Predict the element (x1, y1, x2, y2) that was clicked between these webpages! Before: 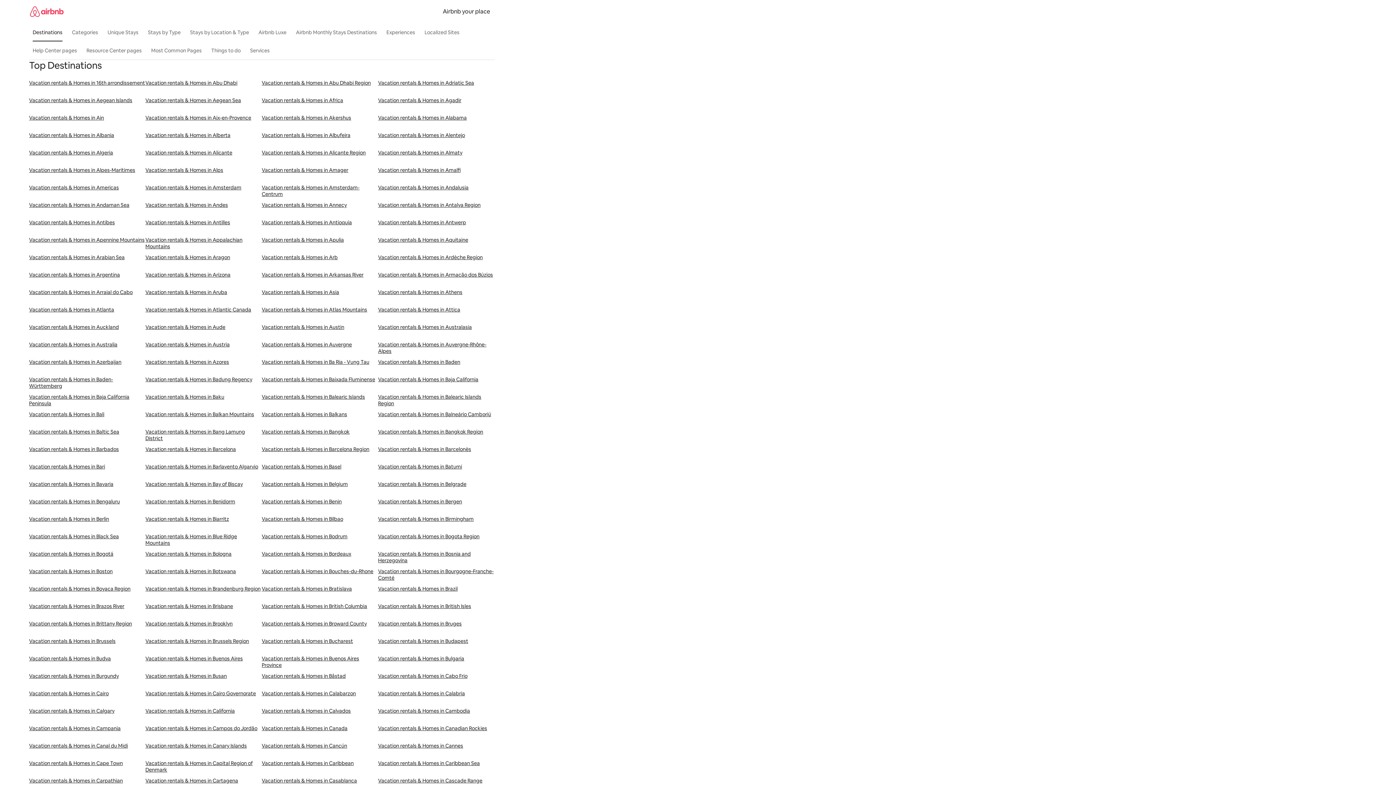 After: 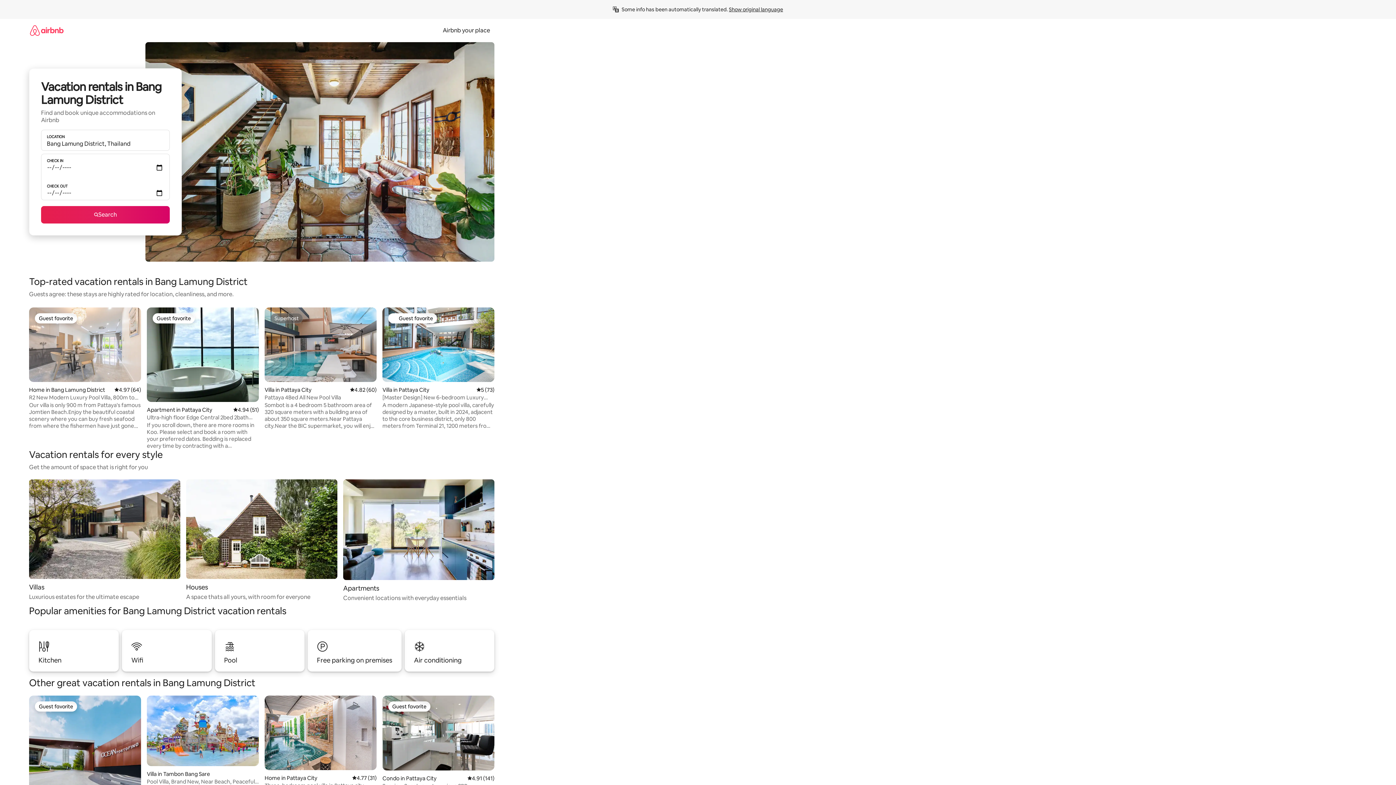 Action: bbox: (145, 428, 261, 446) label: Vacation rentals & Homes in Bang Lamung District